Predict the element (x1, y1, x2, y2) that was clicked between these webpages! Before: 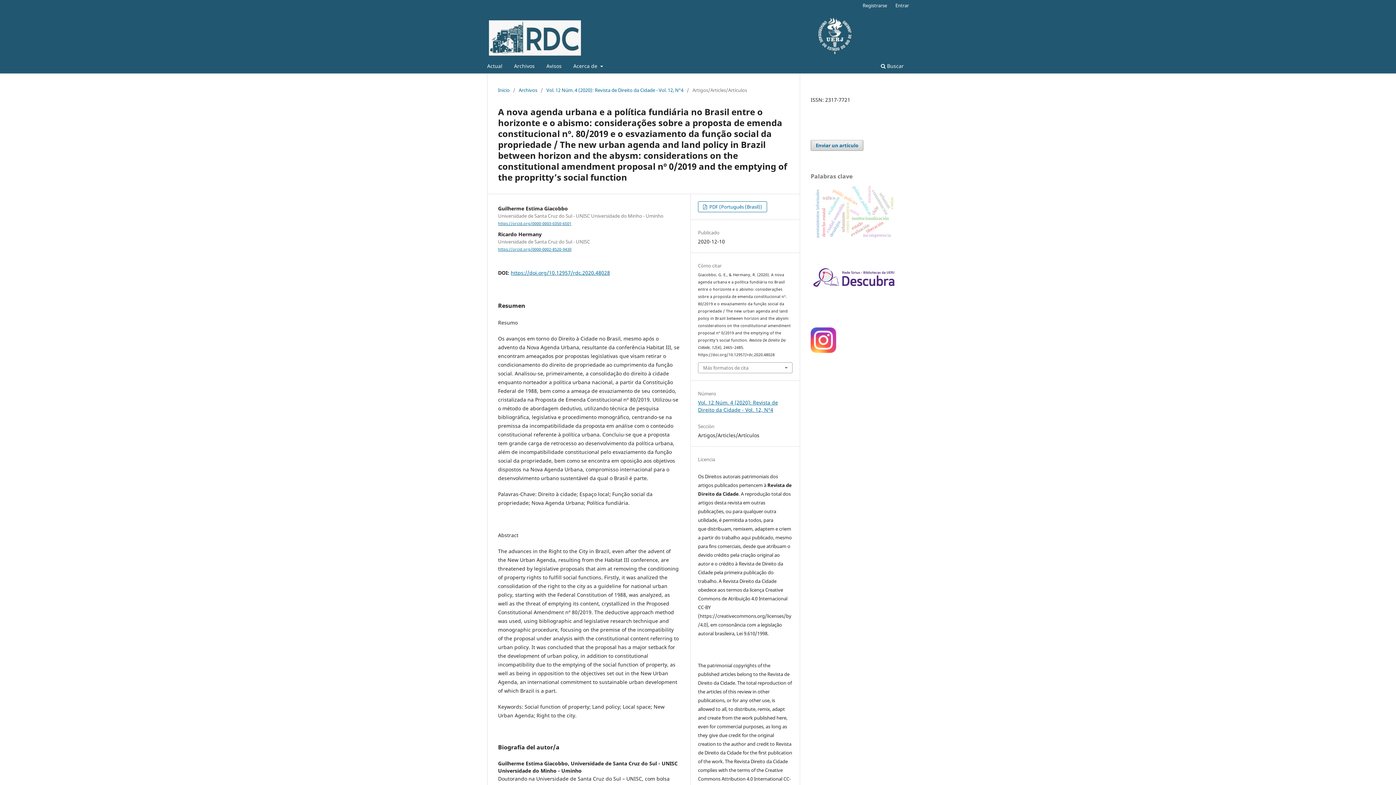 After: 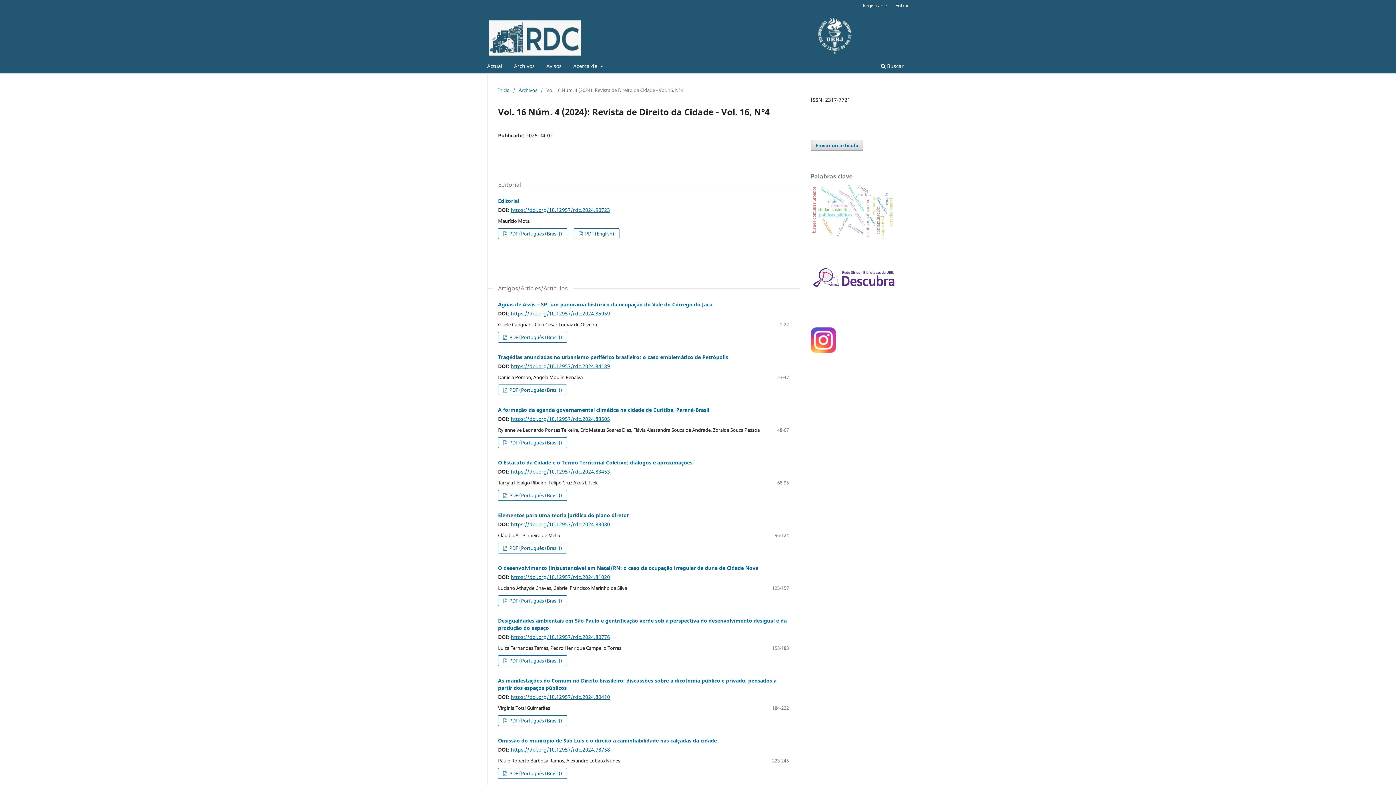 Action: label: Actual bbox: (484, 60, 505, 73)